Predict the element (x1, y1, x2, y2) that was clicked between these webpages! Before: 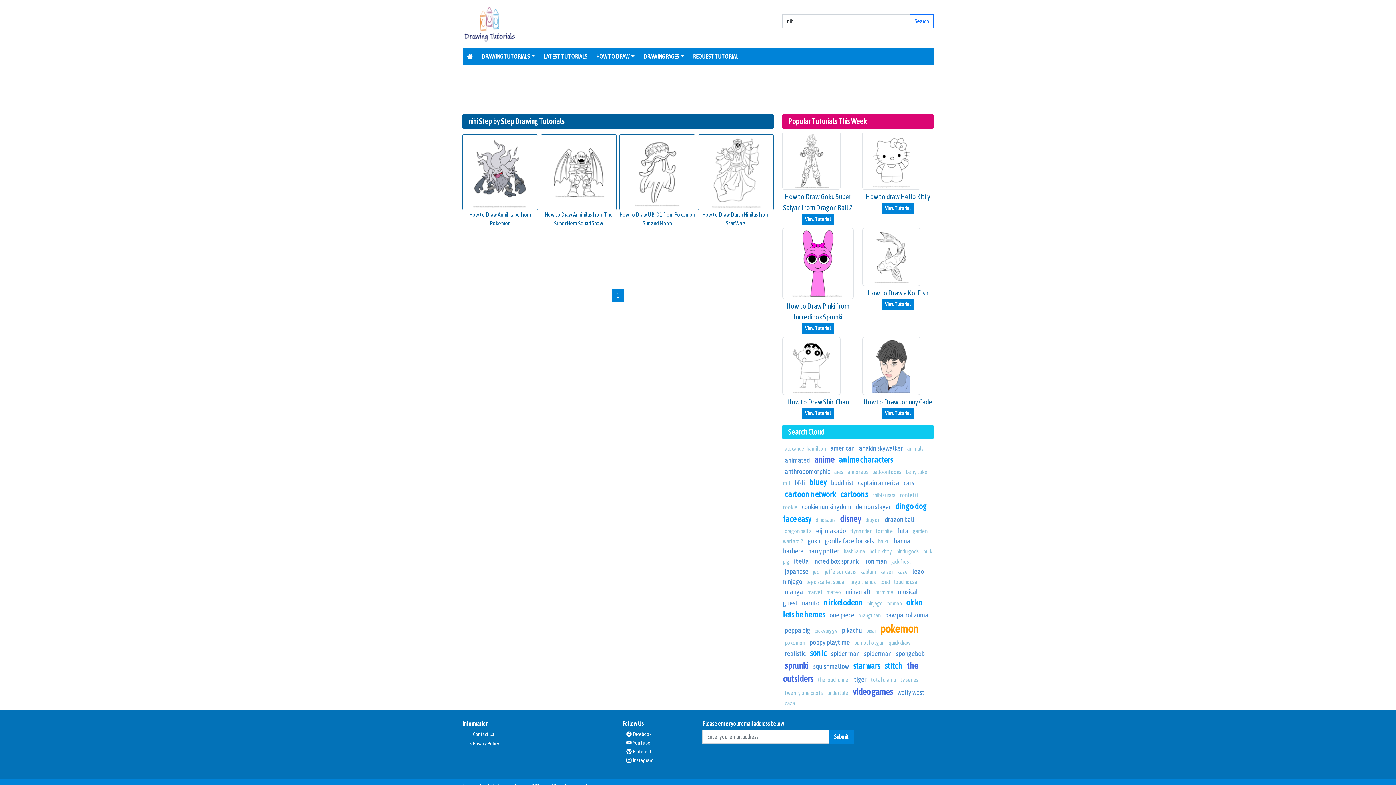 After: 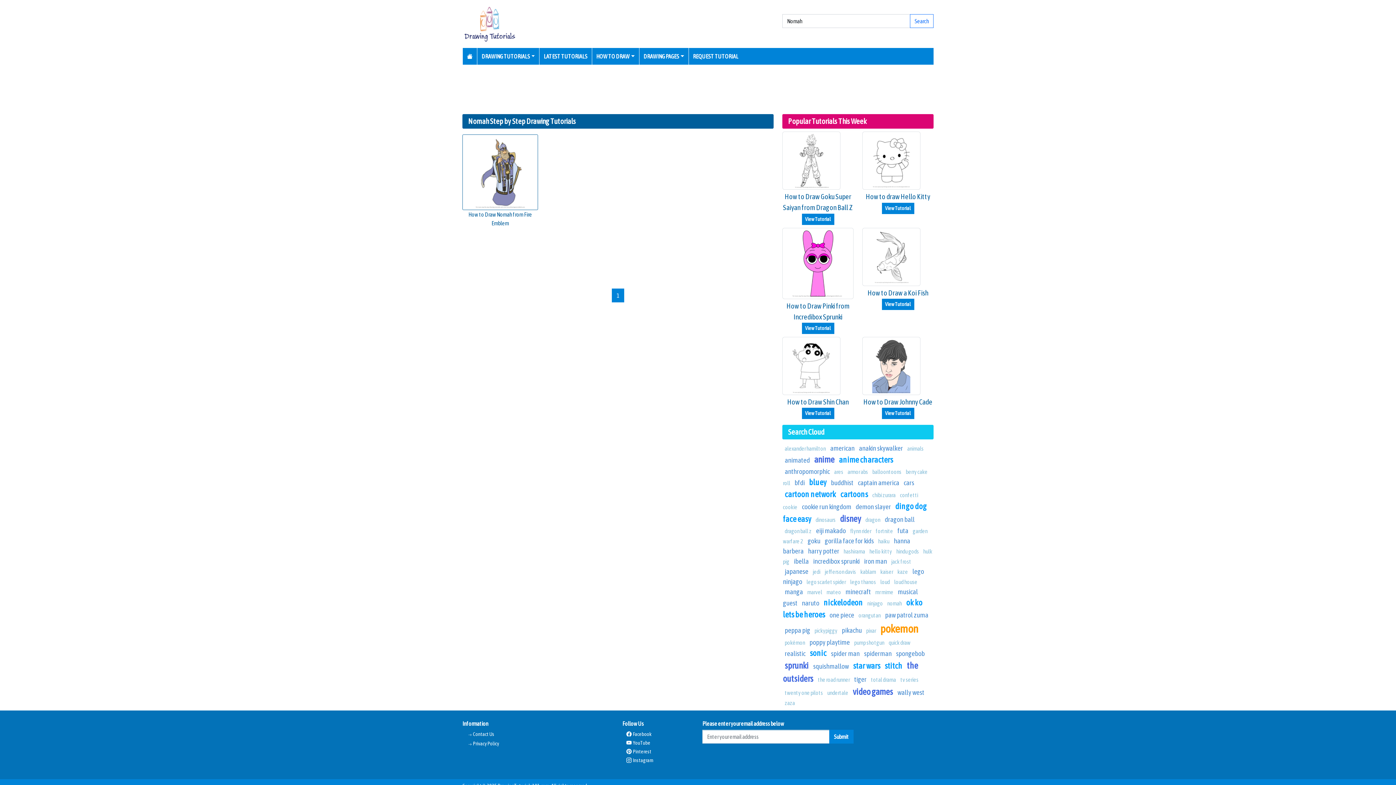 Action: label: nomah bbox: (887, 600, 902, 606)